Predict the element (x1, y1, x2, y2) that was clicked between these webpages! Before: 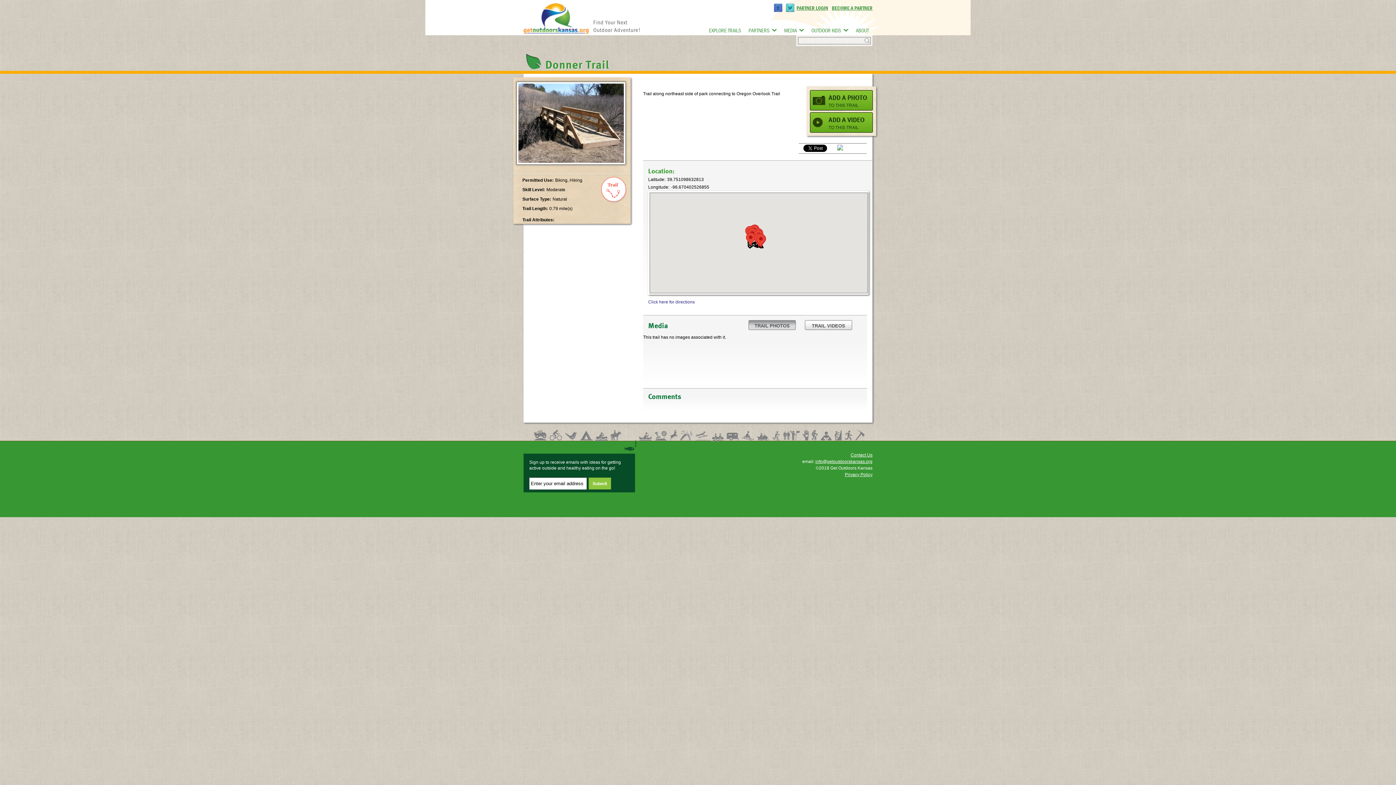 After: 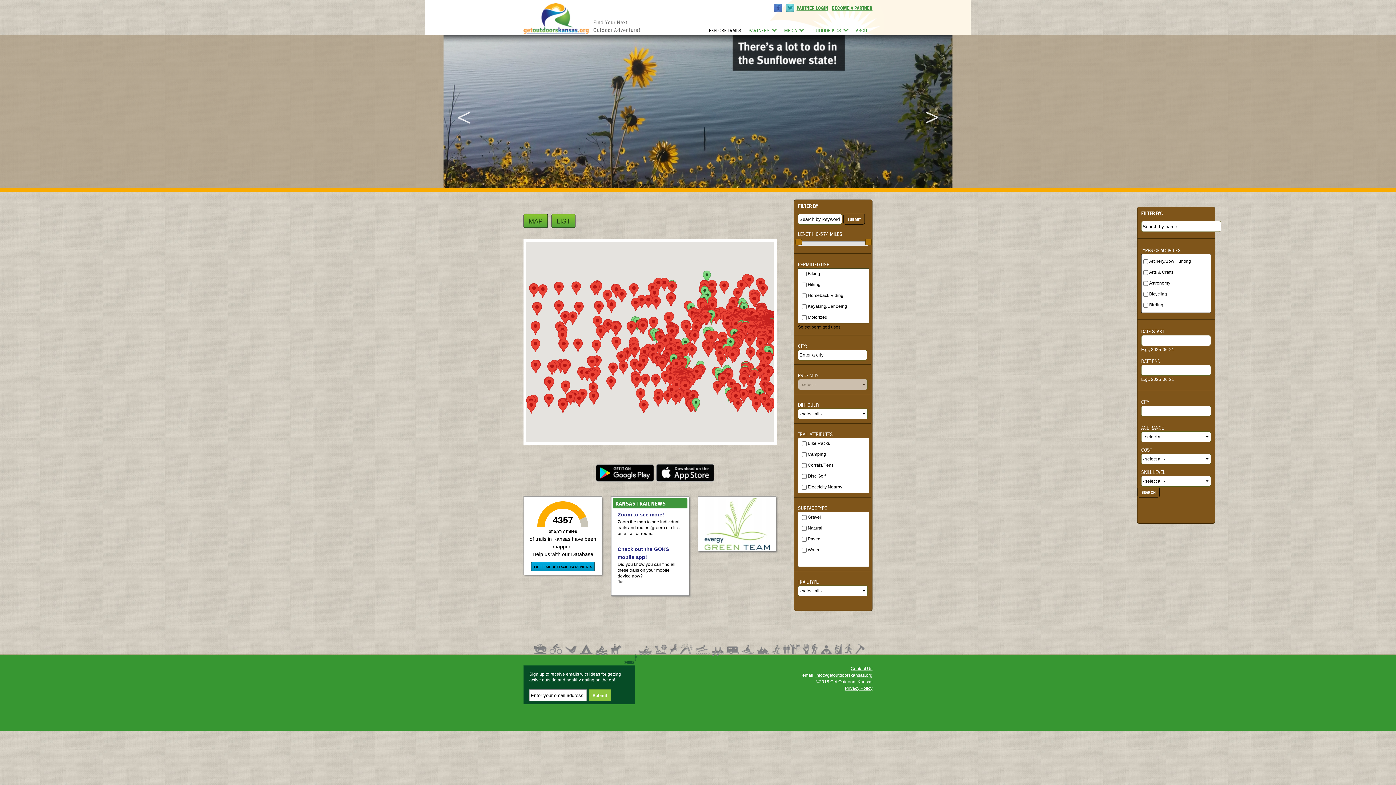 Action: bbox: (523, 0, 589, 33)